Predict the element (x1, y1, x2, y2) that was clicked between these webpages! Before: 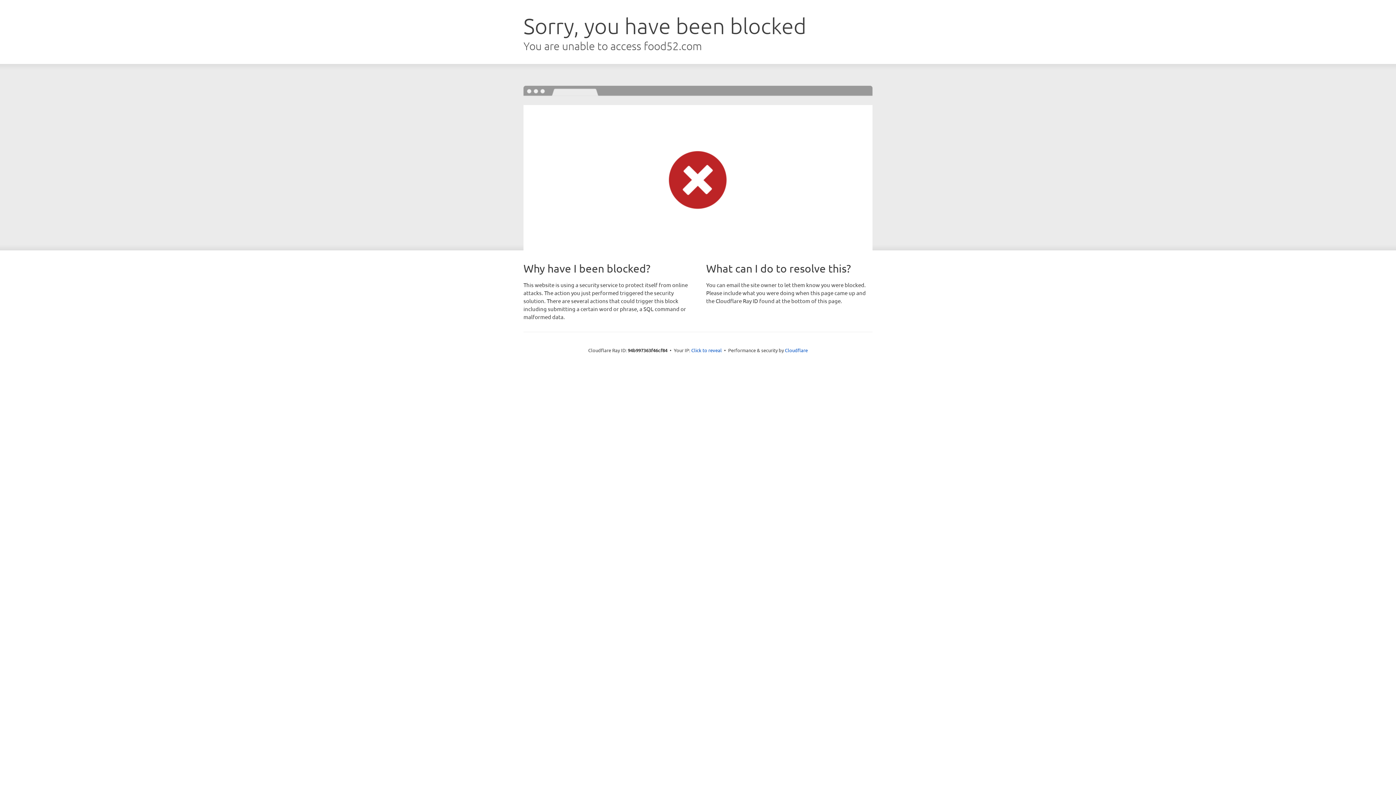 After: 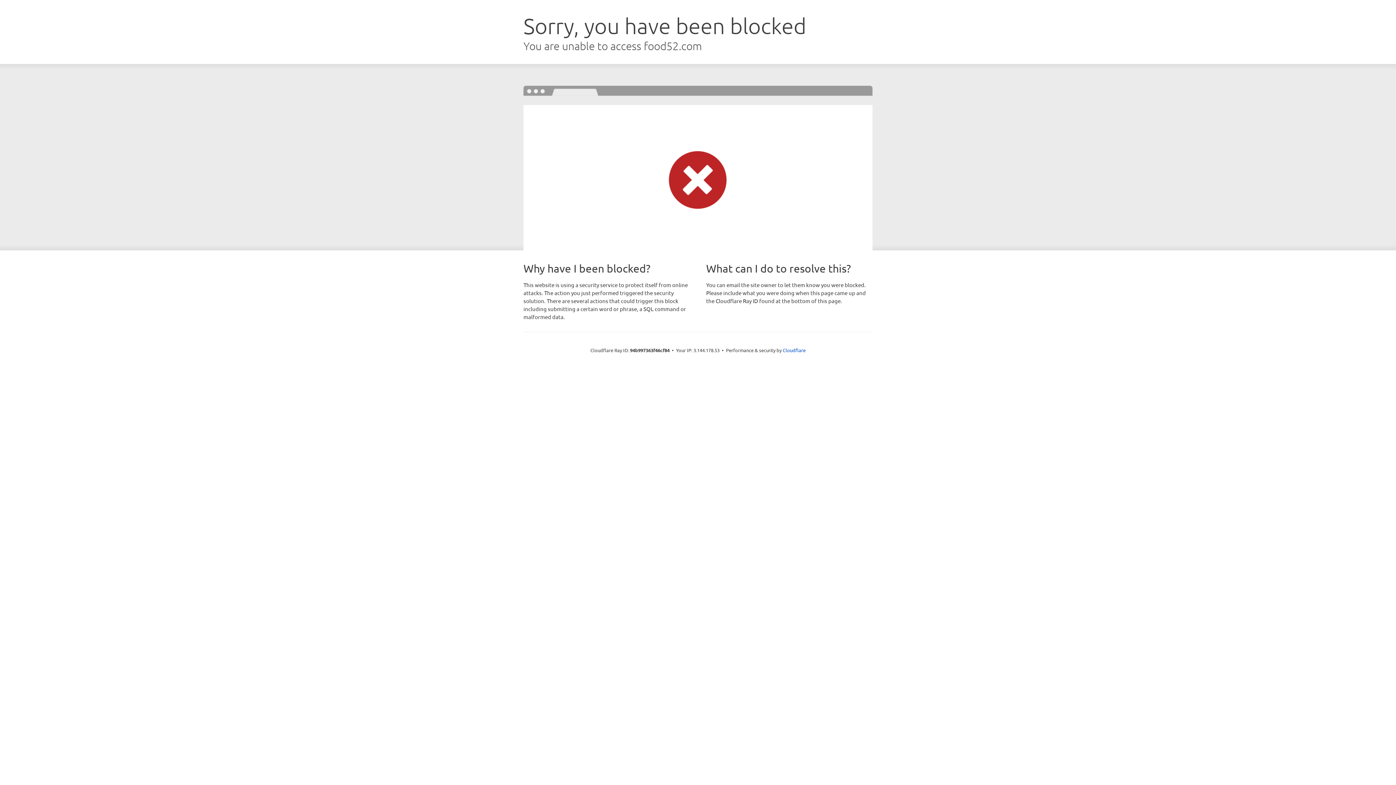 Action: label: Click to reveal bbox: (691, 346, 722, 353)